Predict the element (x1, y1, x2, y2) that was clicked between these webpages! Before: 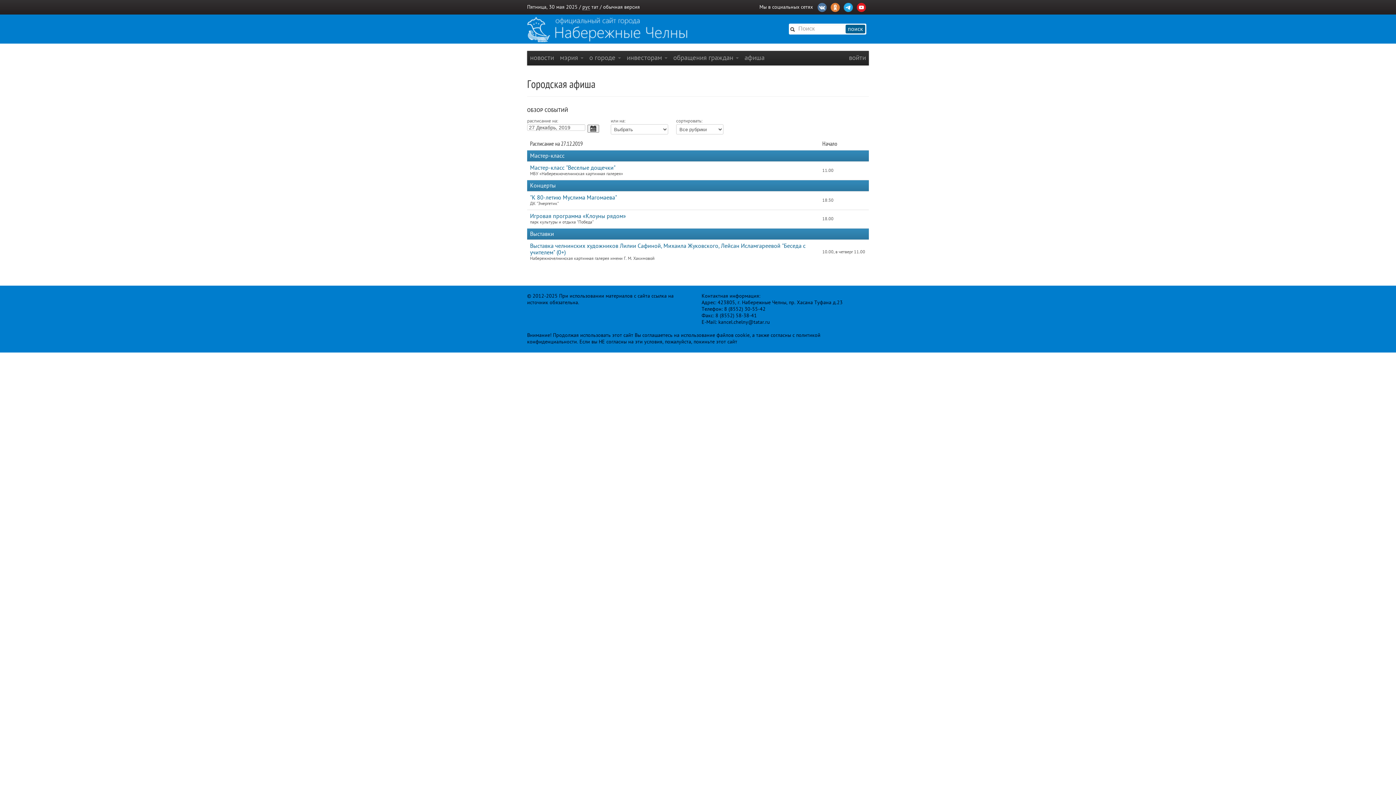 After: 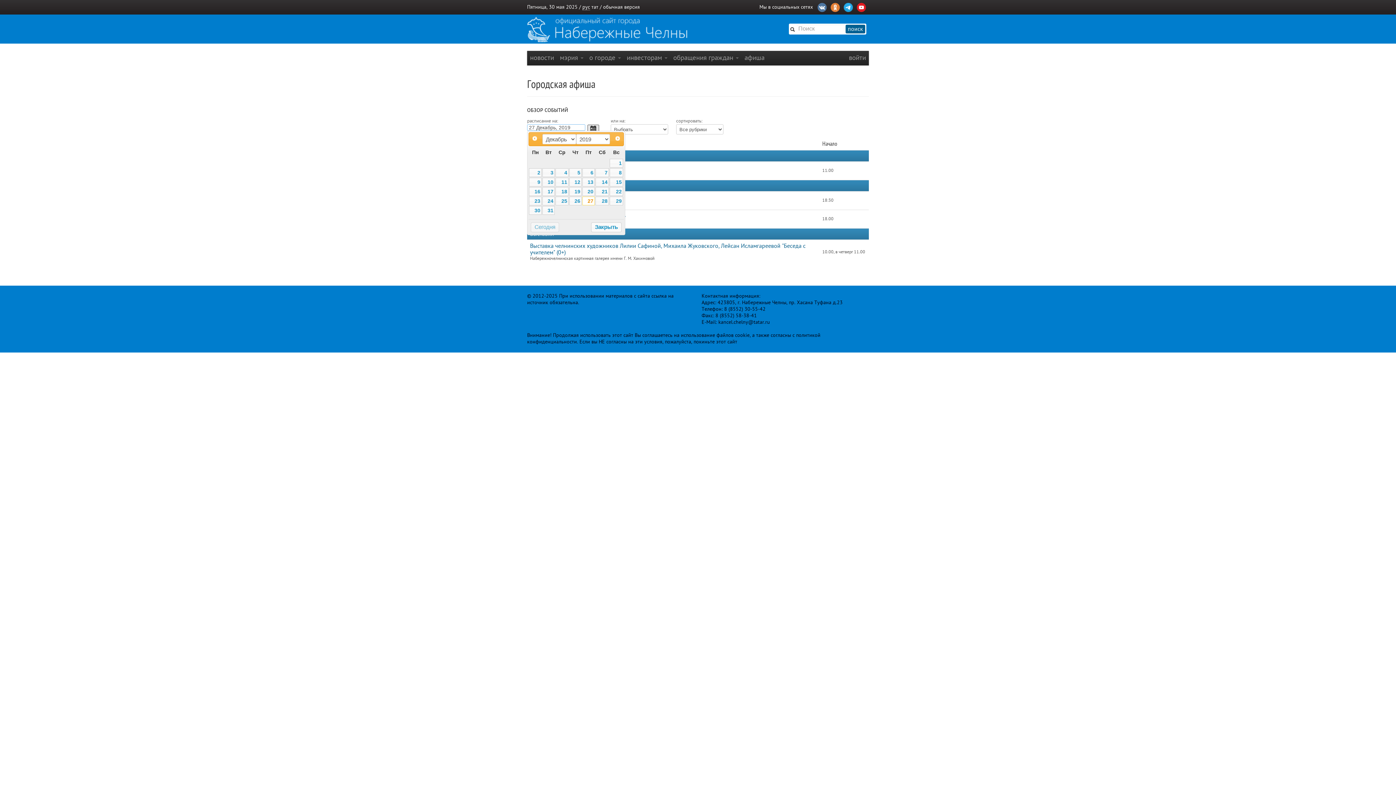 Action: bbox: (587, 124, 599, 132)